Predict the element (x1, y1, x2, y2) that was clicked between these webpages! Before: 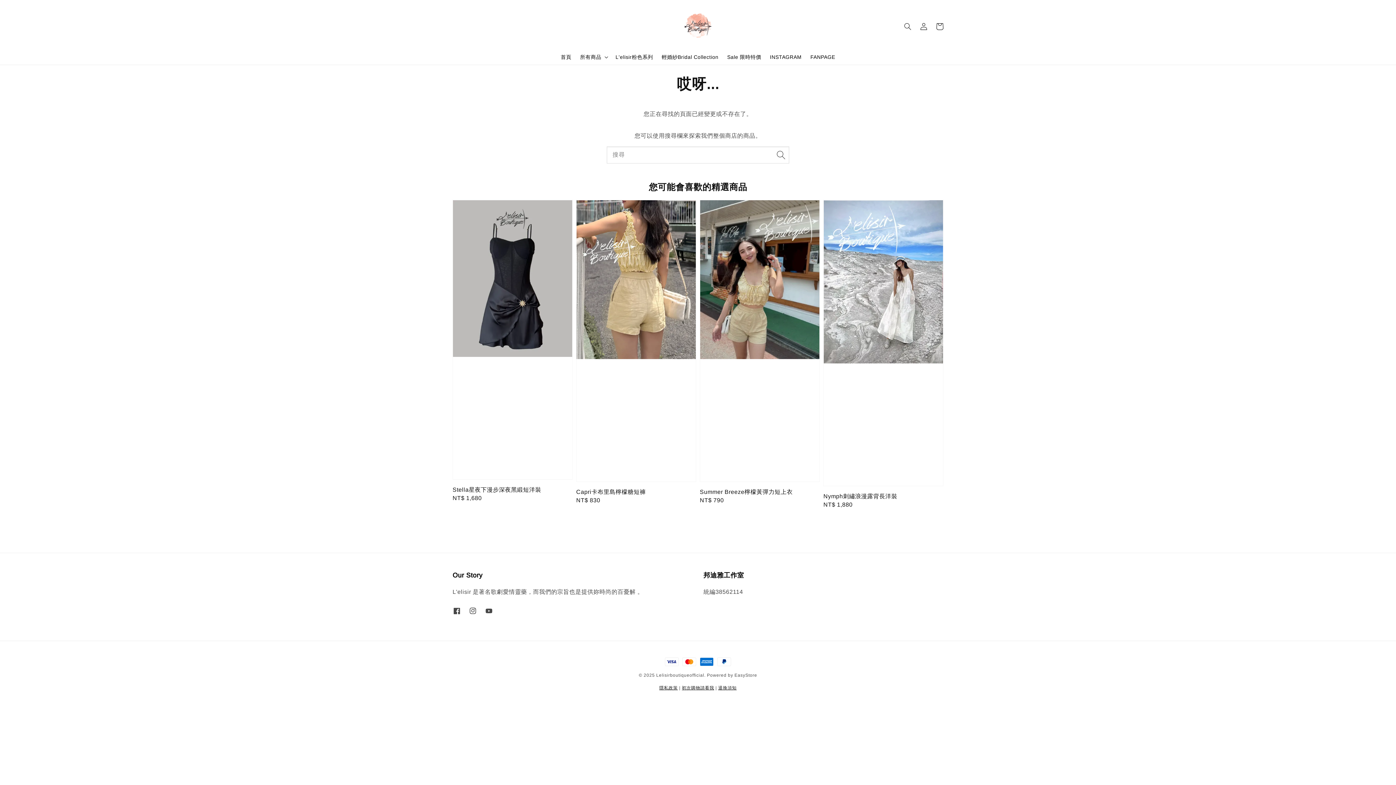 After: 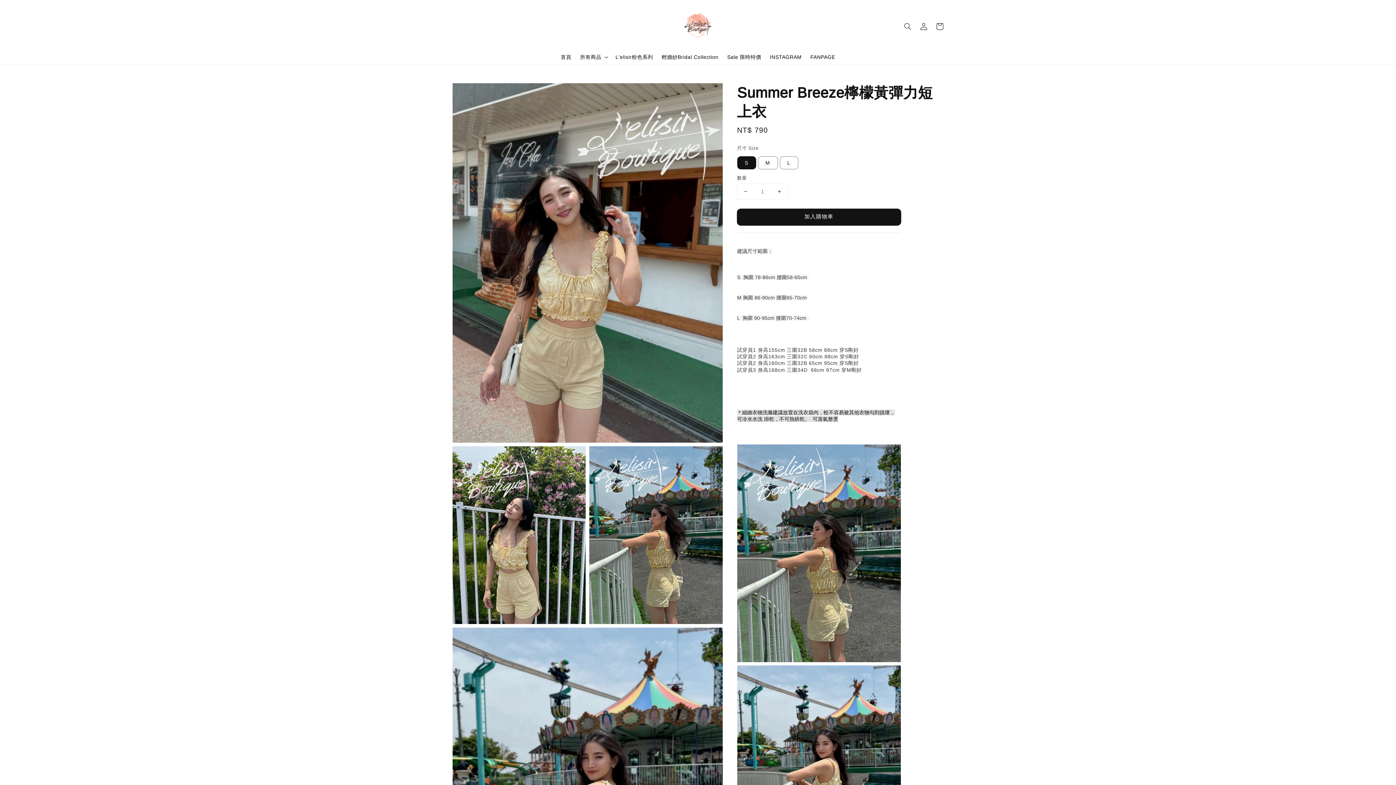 Action: label: Summer Breeze檸檬黃彈力短上衣
Regular price
NT$ 790 bbox: (700, 200, 820, 505)